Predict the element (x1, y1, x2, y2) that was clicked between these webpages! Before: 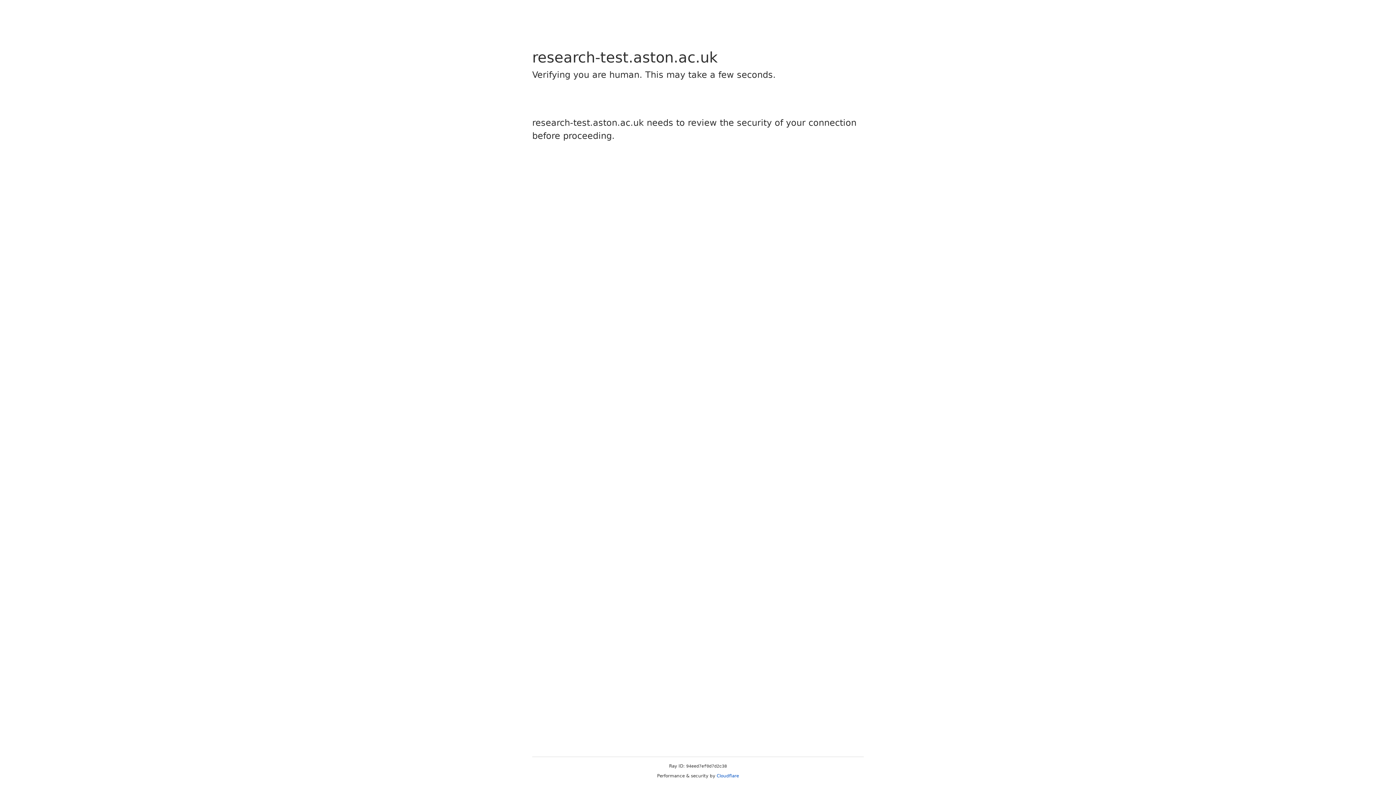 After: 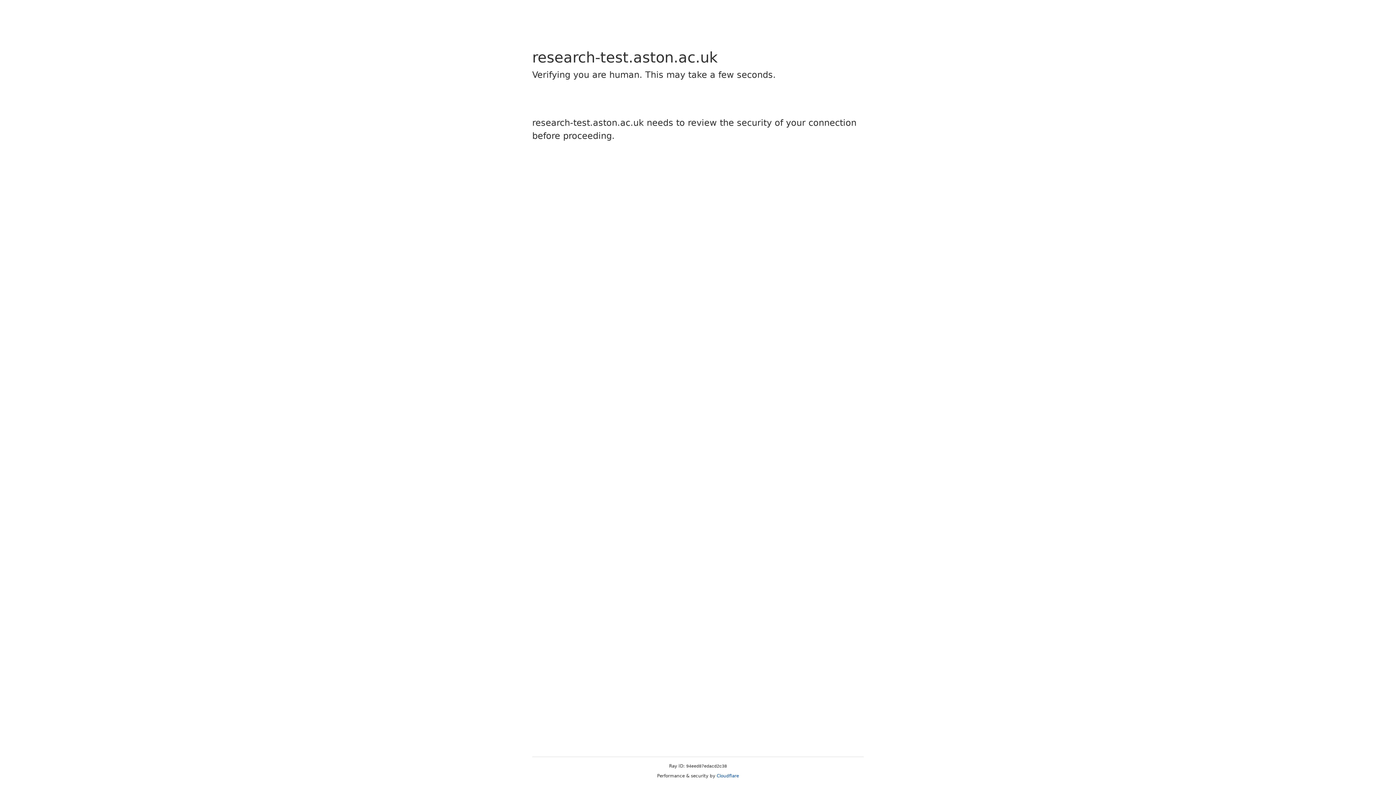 Action: bbox: (716, 773, 739, 778) label: Cloudflare